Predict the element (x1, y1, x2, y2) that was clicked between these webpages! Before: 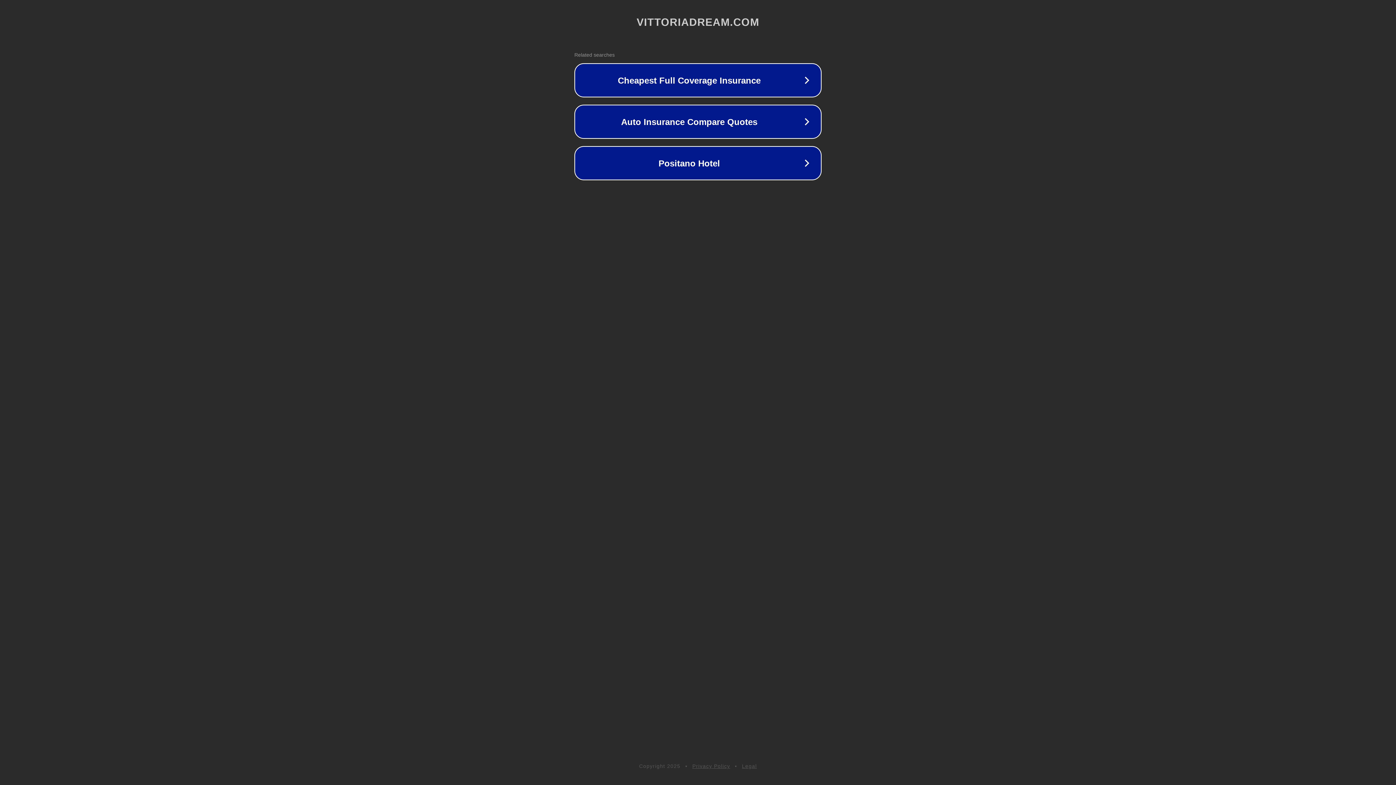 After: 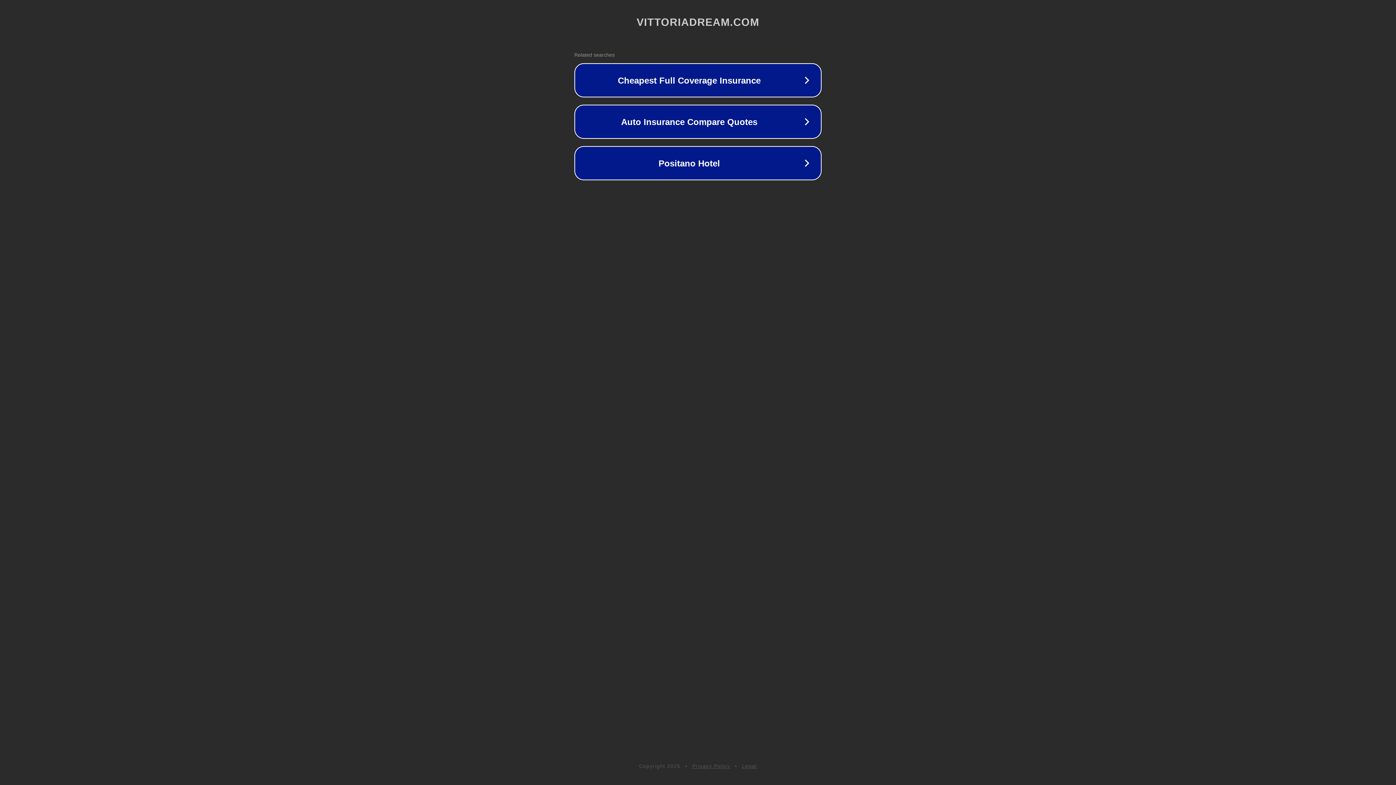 Action: bbox: (742, 763, 757, 769) label: Legal